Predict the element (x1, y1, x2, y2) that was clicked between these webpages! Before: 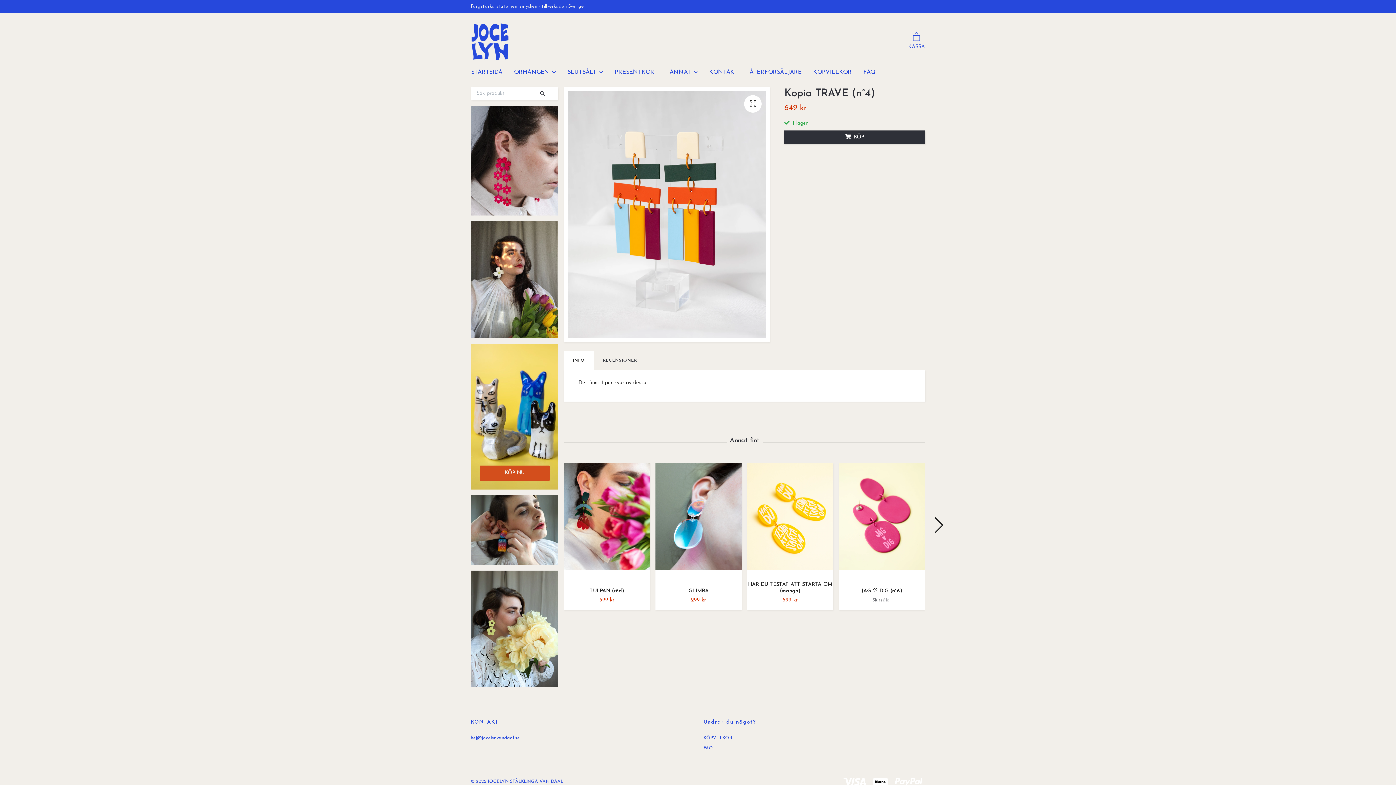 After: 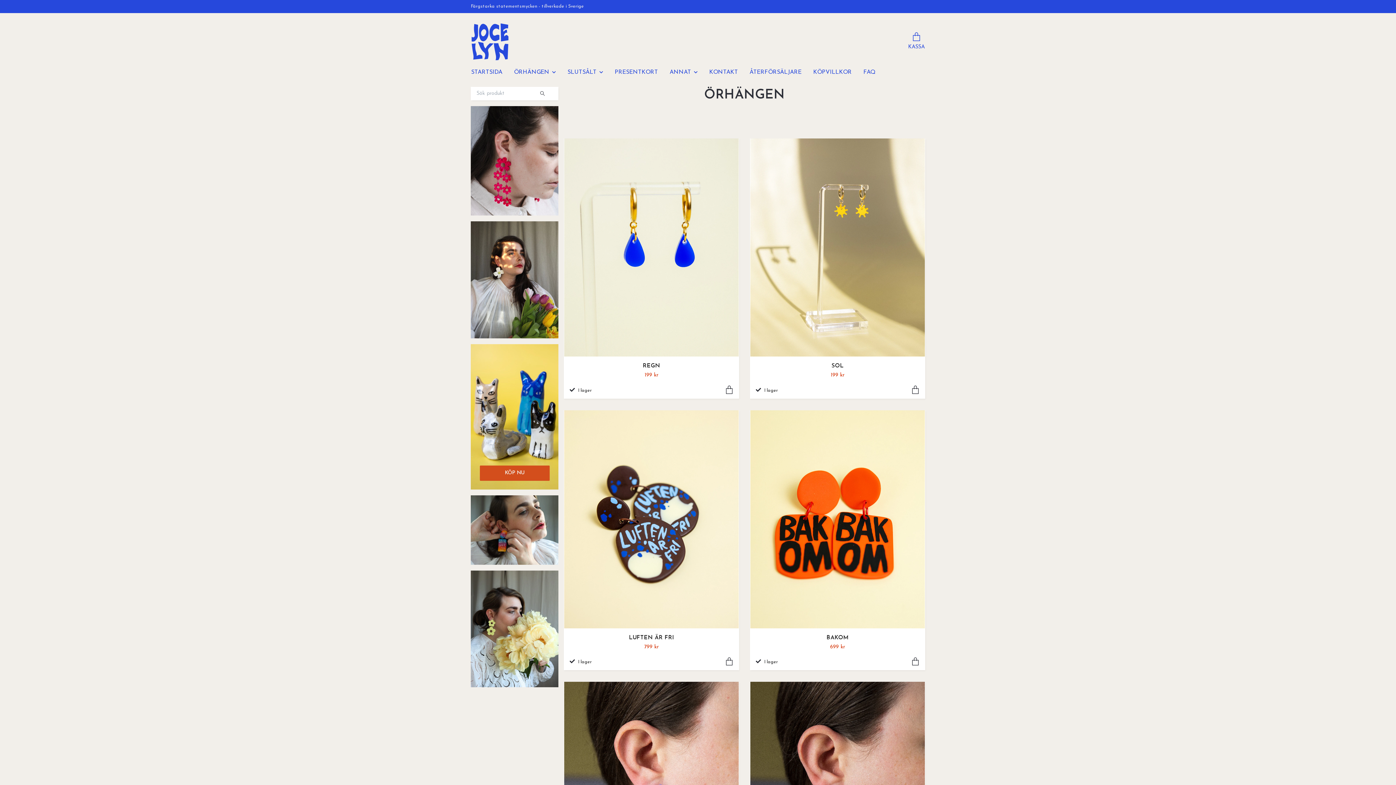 Action: label: ÖRHÄNGEN bbox: (508, 66, 561, 78)